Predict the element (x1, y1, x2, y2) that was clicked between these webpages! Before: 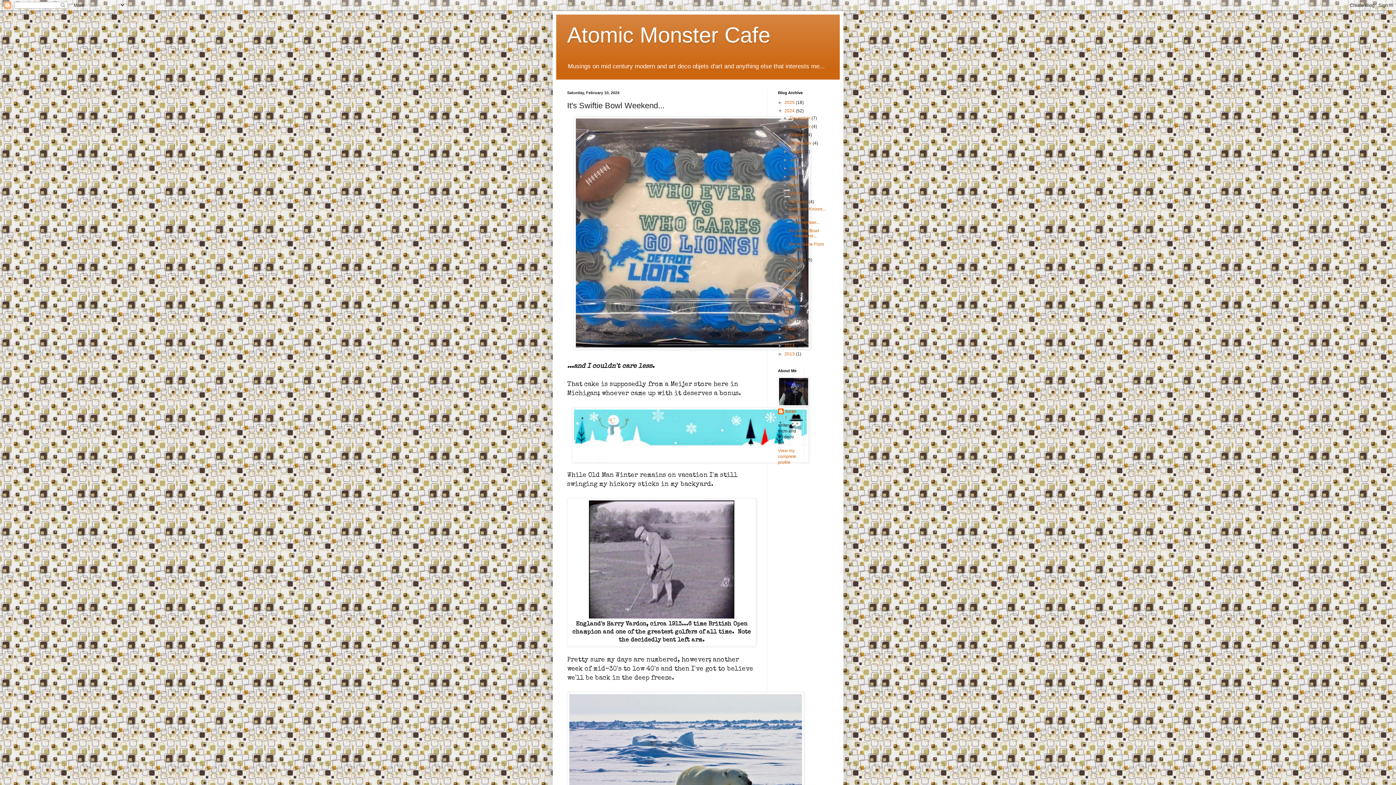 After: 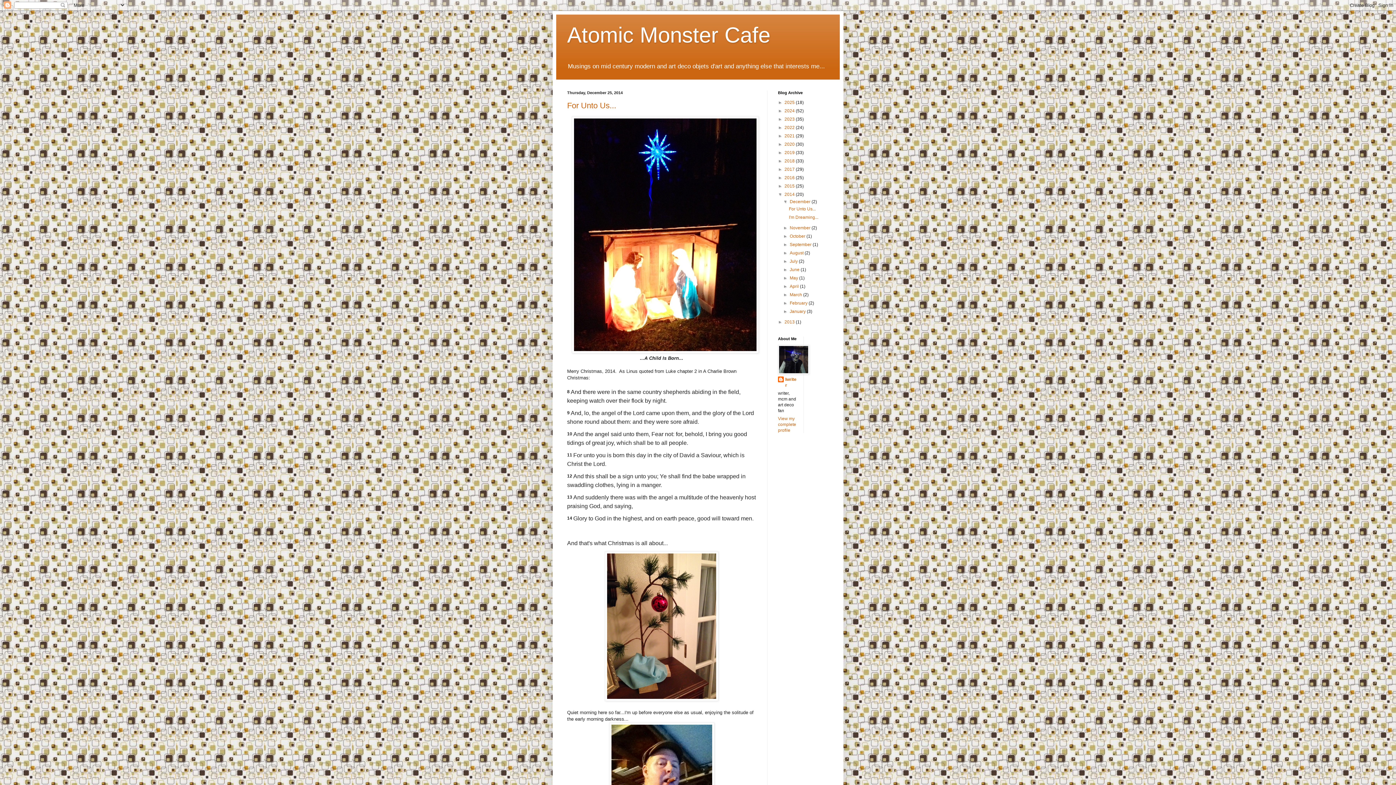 Action: label: 2014  bbox: (784, 343, 796, 348)